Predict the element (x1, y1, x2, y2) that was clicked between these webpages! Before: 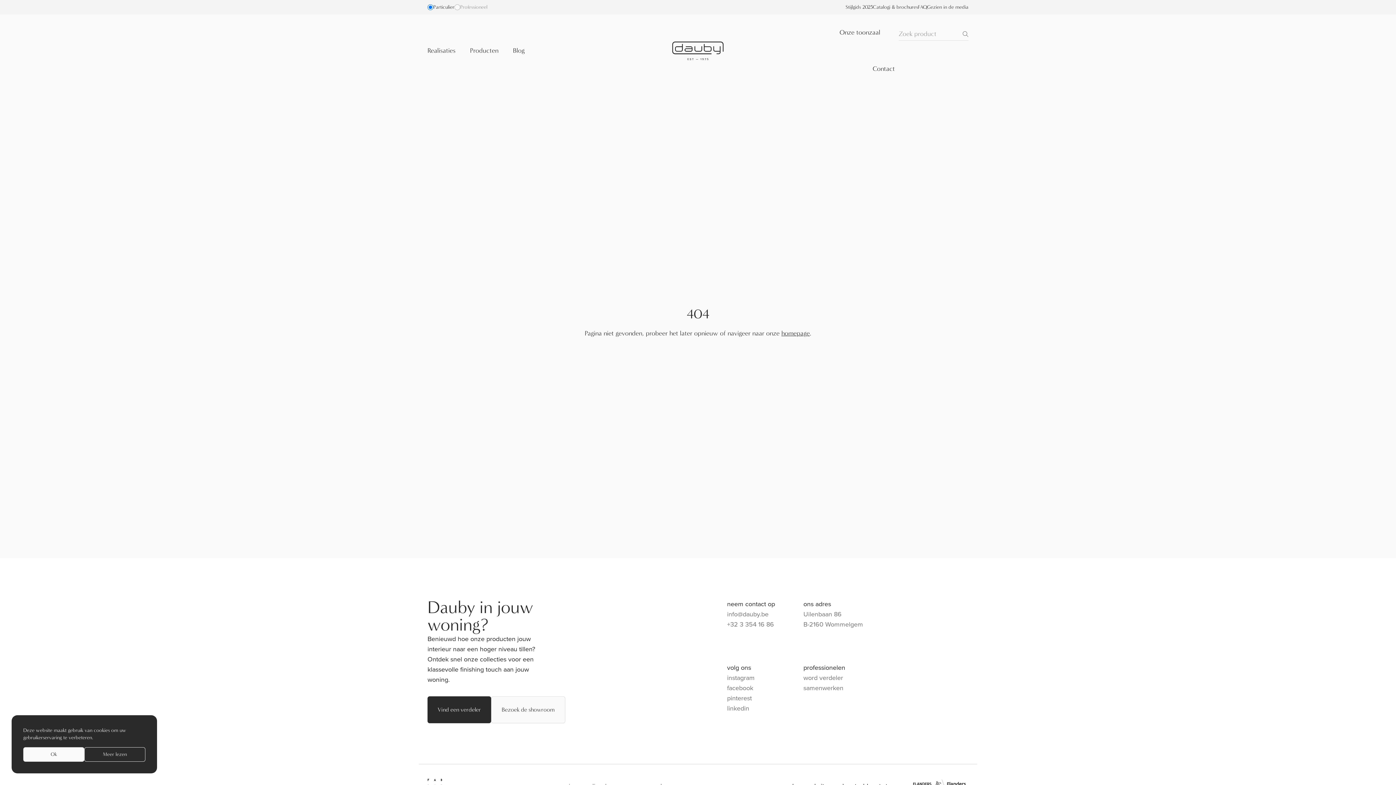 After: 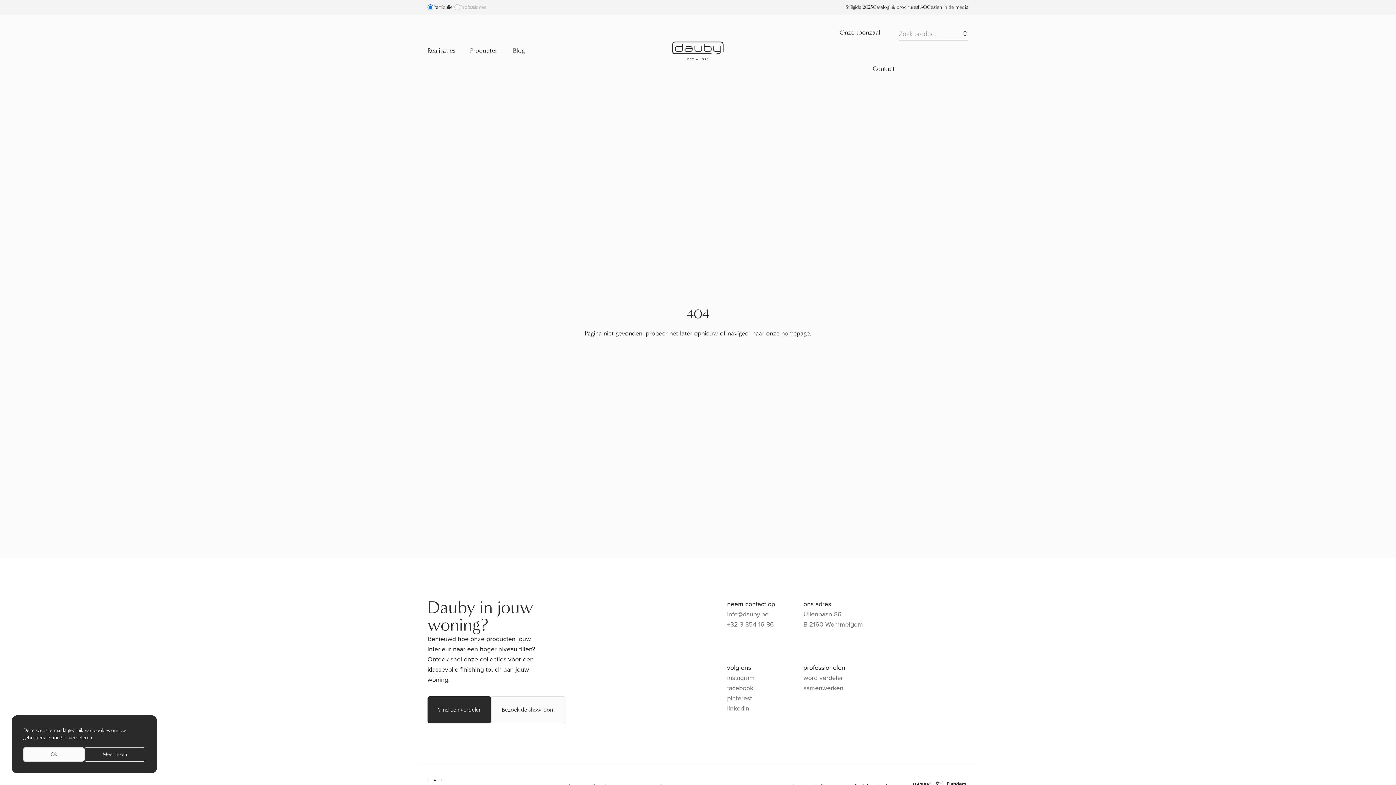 Action: bbox: (727, 693, 752, 703) label: pinterest